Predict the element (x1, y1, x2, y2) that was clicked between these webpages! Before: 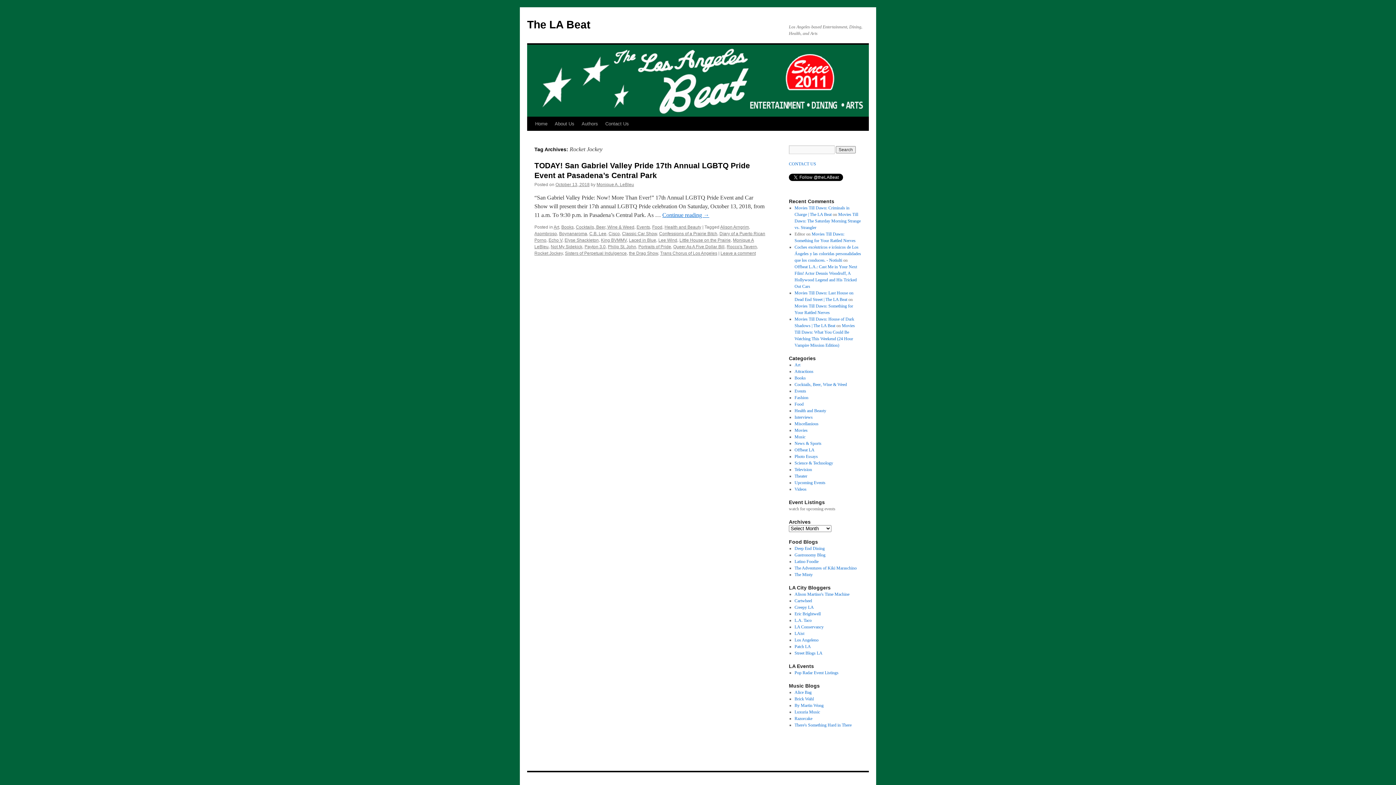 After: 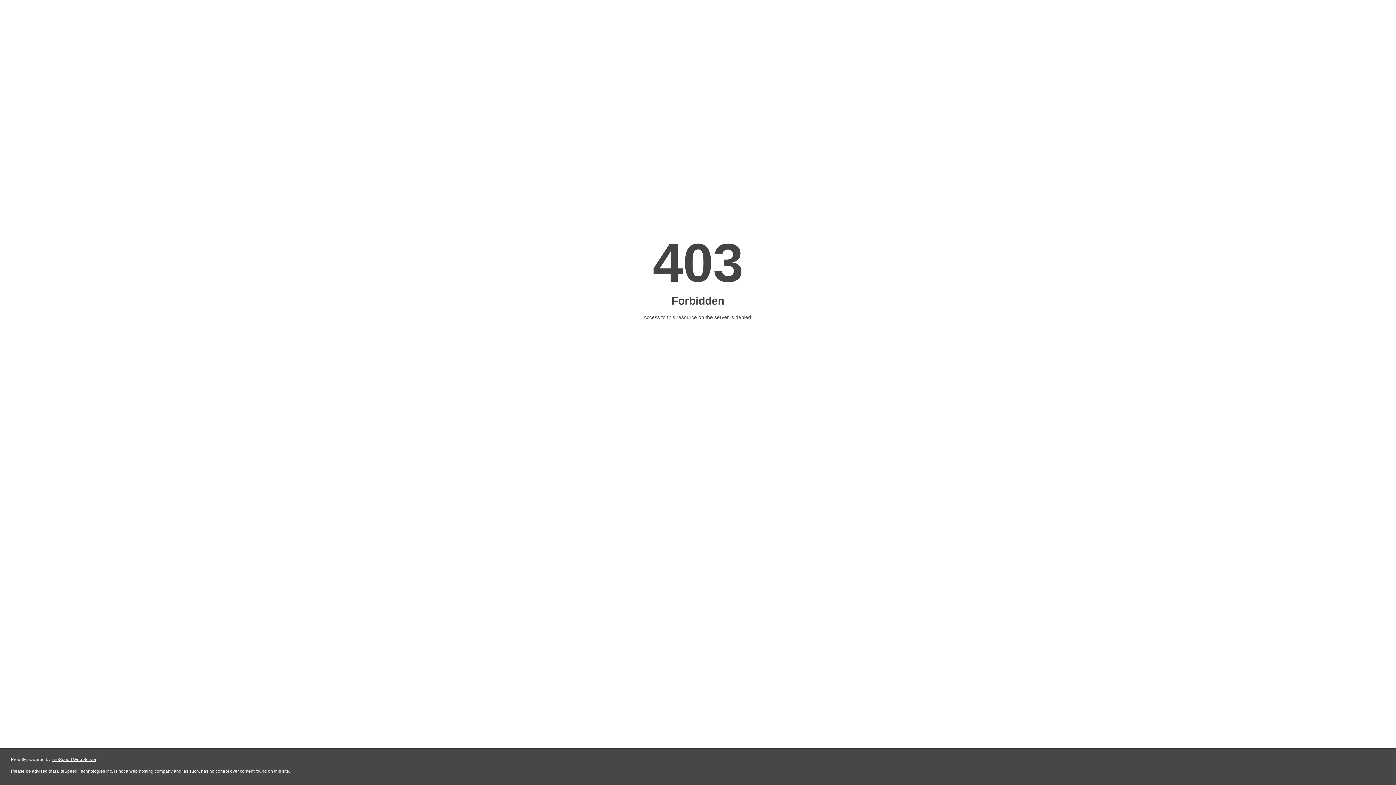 Action: label: Creepy LA bbox: (794, 605, 814, 610)